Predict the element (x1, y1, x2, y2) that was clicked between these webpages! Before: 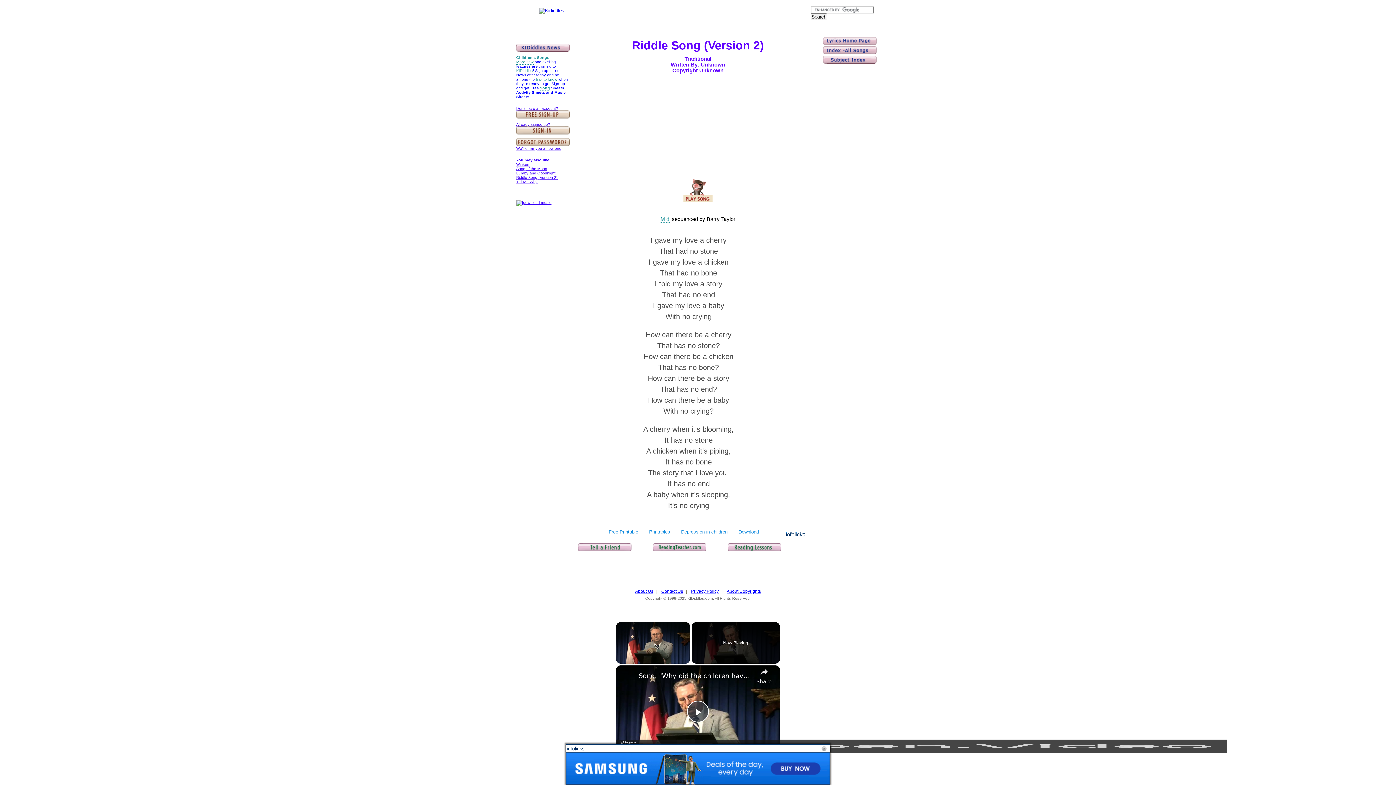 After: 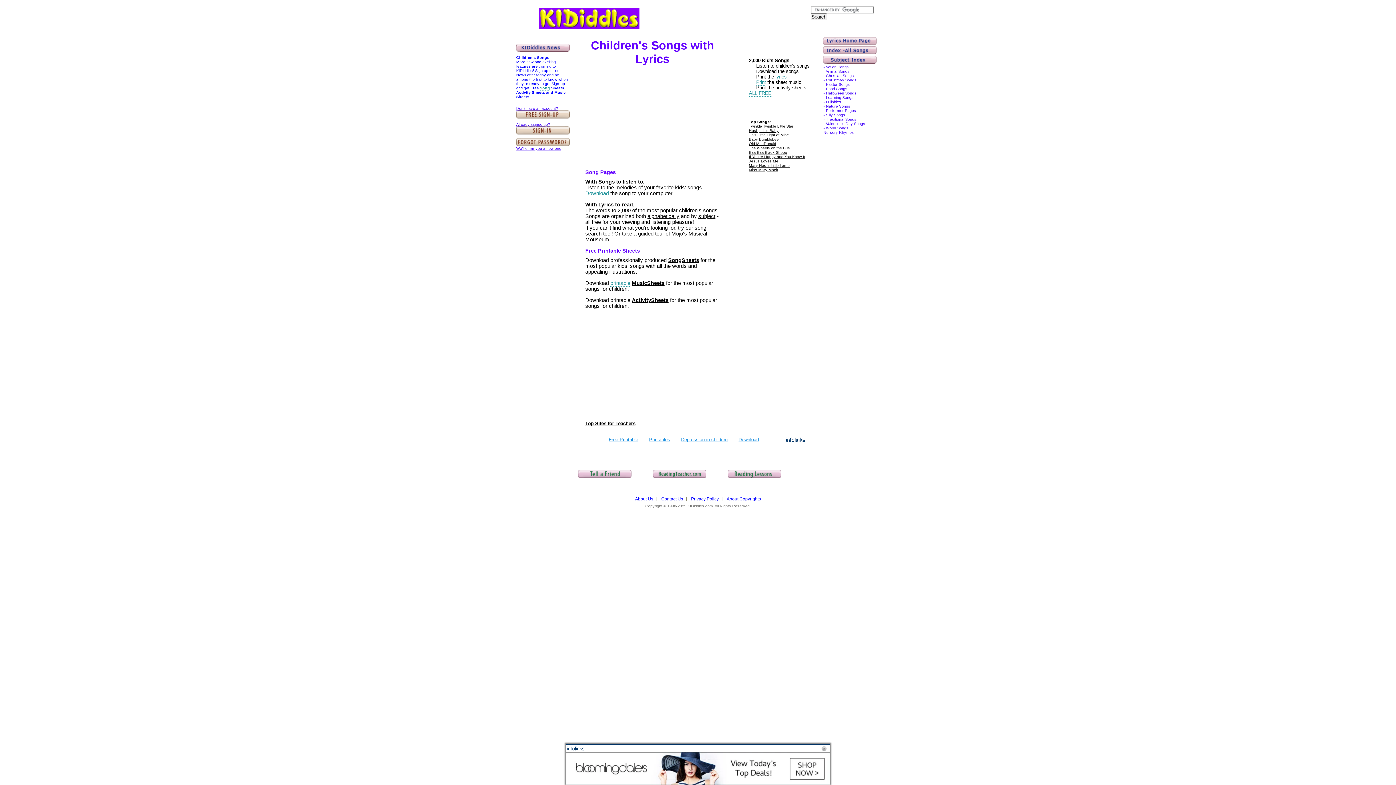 Action: bbox: (512, 8, 564, 13)